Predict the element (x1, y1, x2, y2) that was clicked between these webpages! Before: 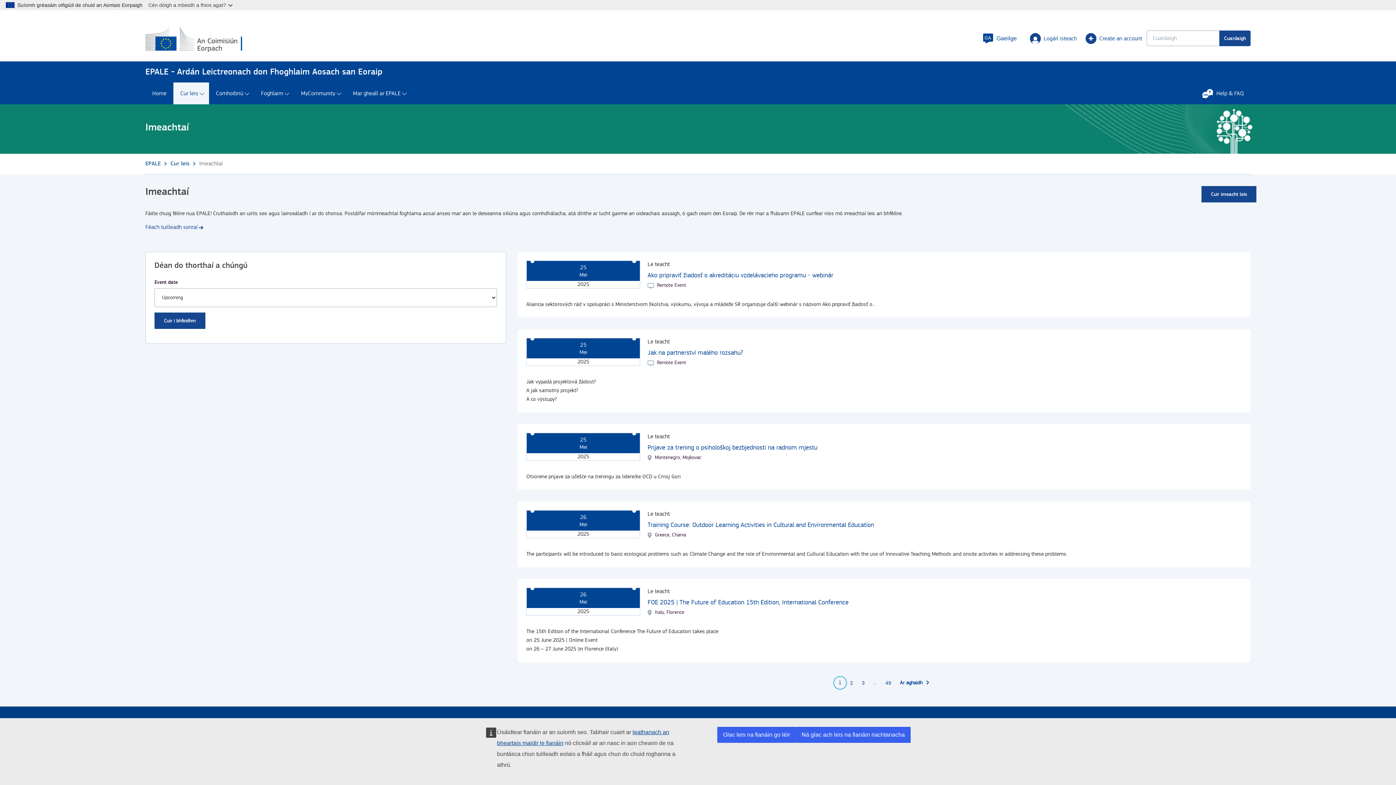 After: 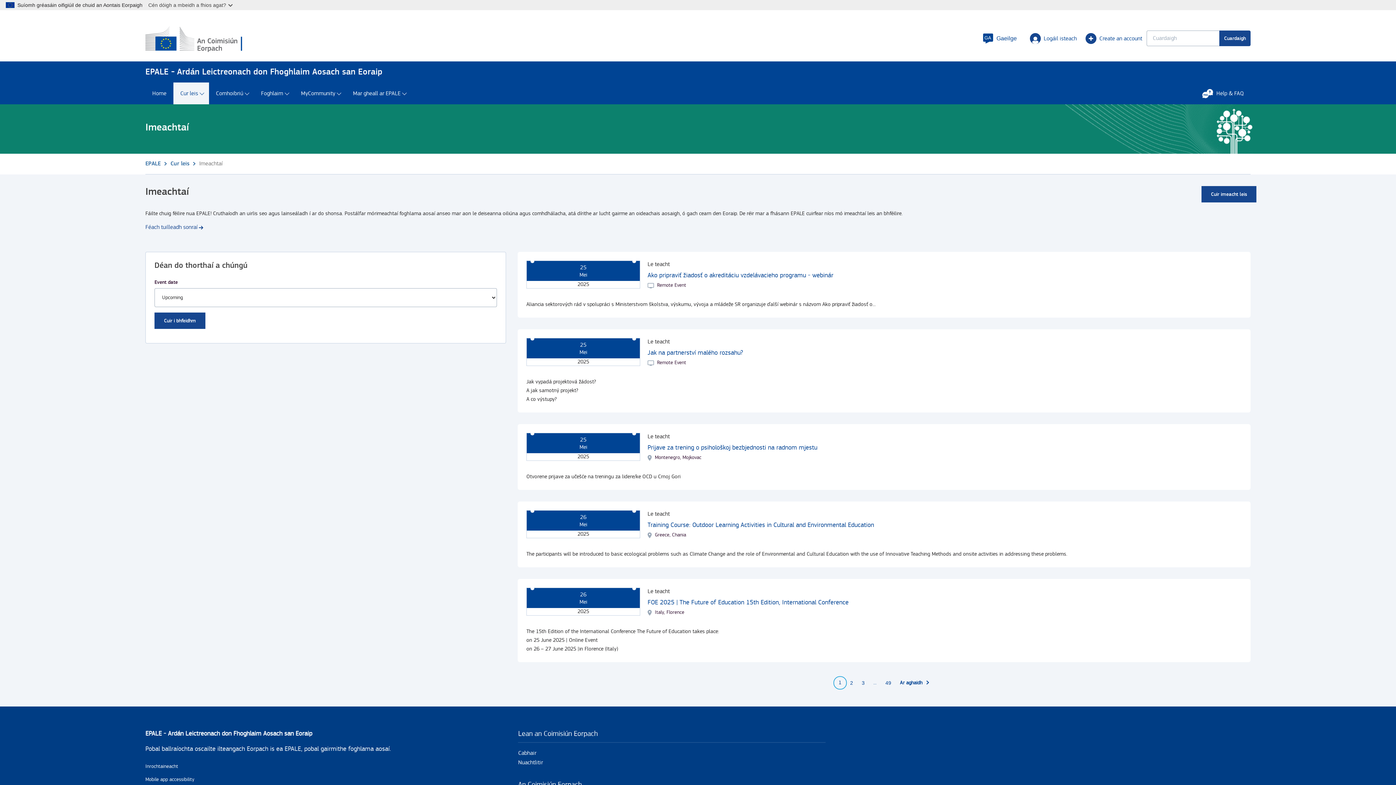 Action: bbox: (796, 727, 910, 743) label: Ná glac ach leis na fianáin riachtanacha